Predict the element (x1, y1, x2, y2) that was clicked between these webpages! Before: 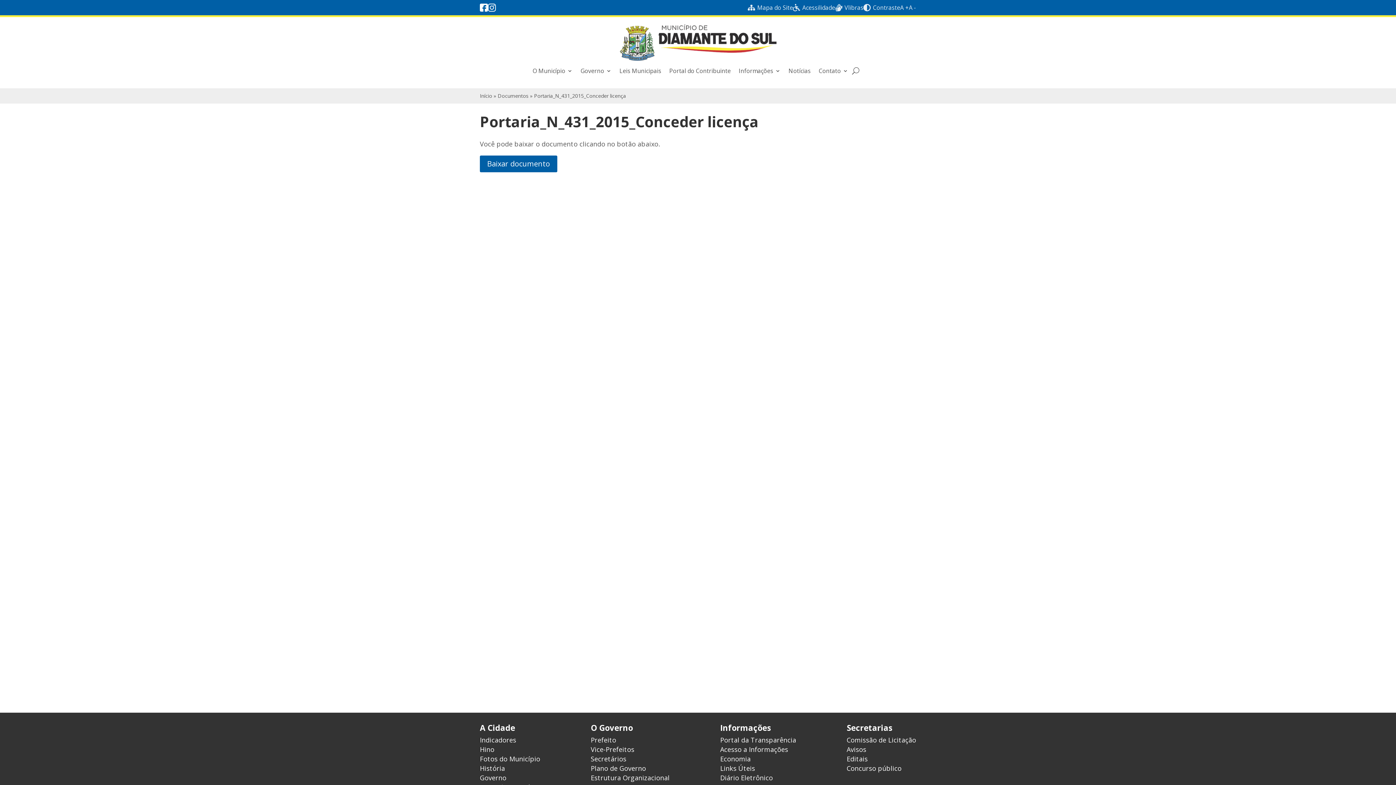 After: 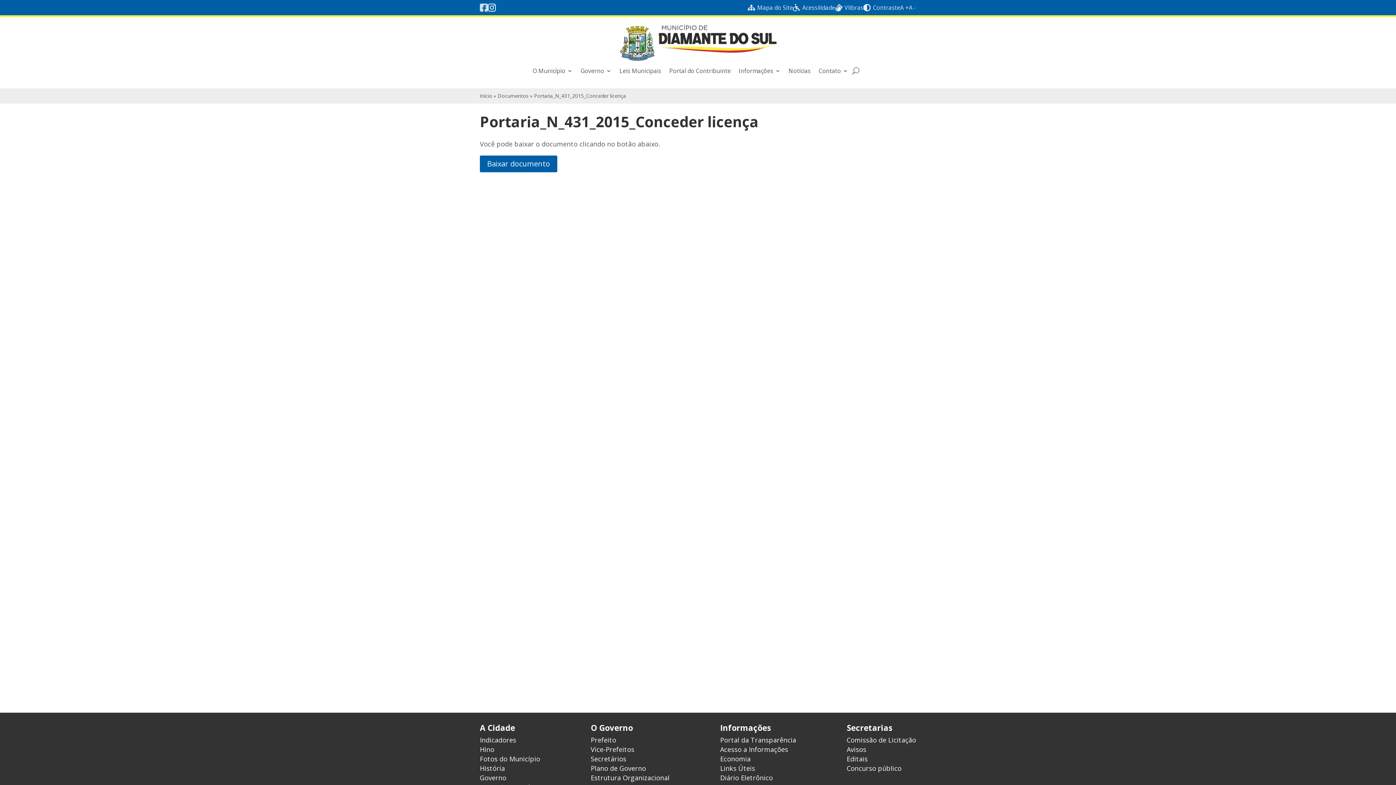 Action: bbox: (480, 3, 488, 11)